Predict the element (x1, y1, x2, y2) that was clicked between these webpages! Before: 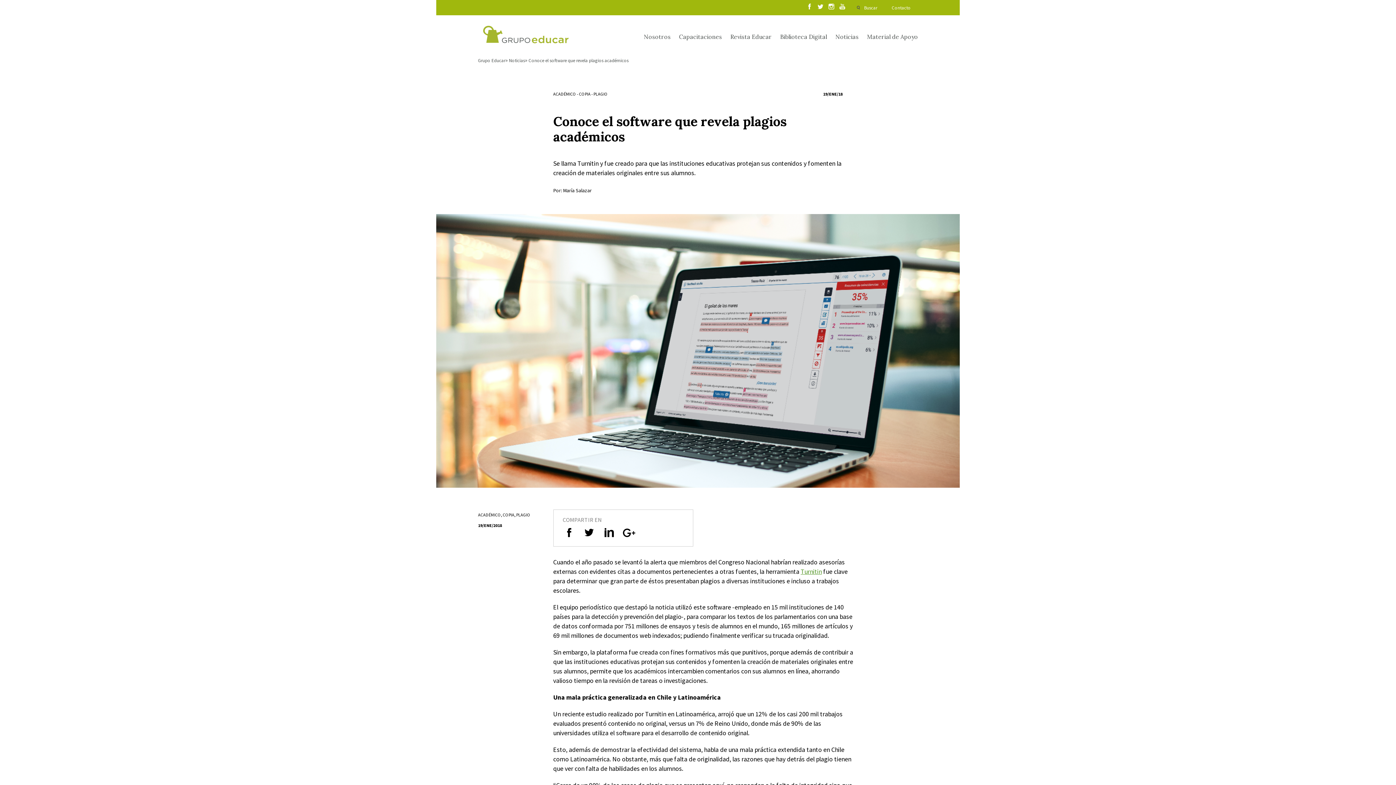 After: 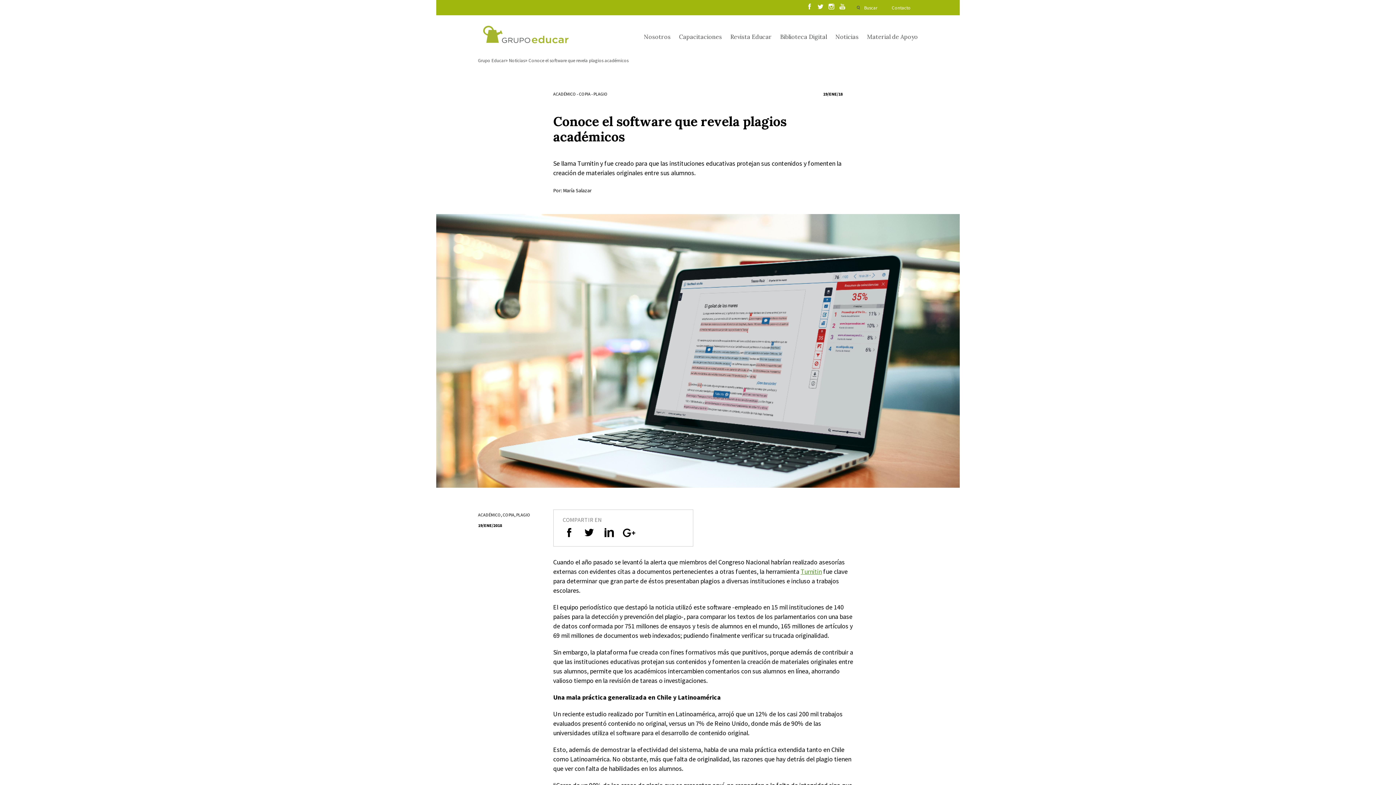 Action: bbox: (838, 3, 846, 9)